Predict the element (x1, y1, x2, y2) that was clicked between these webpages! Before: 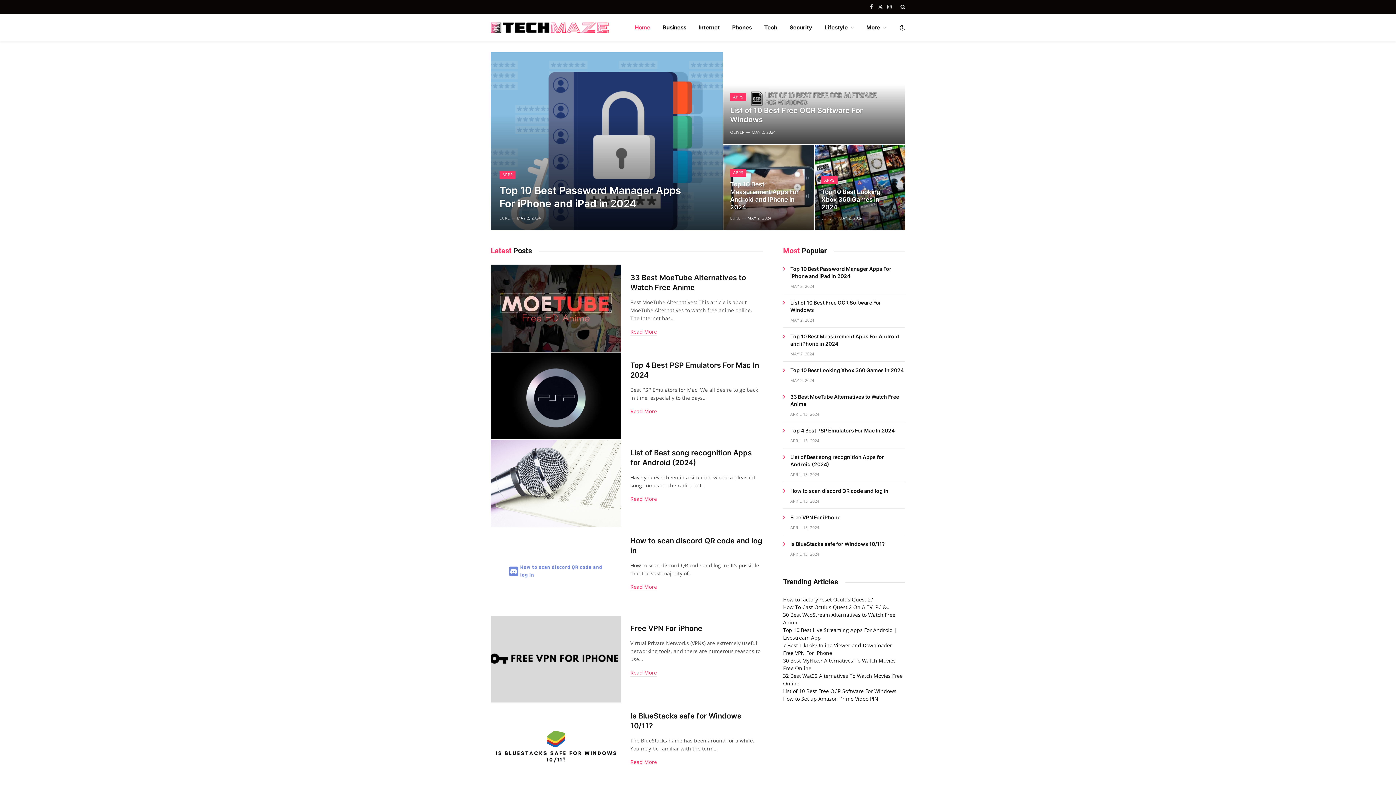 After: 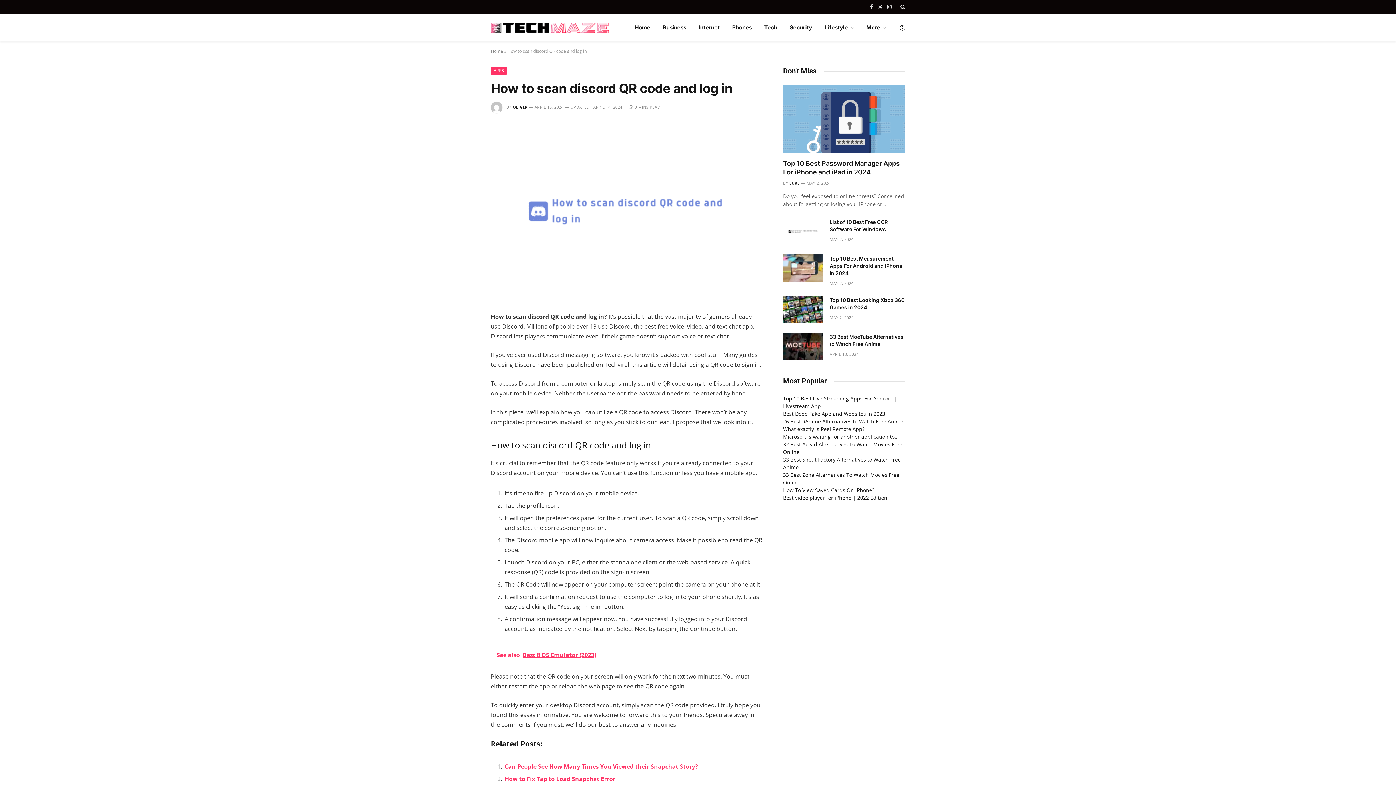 Action: label: How to scan discord QR code and log in bbox: (630, 536, 762, 555)